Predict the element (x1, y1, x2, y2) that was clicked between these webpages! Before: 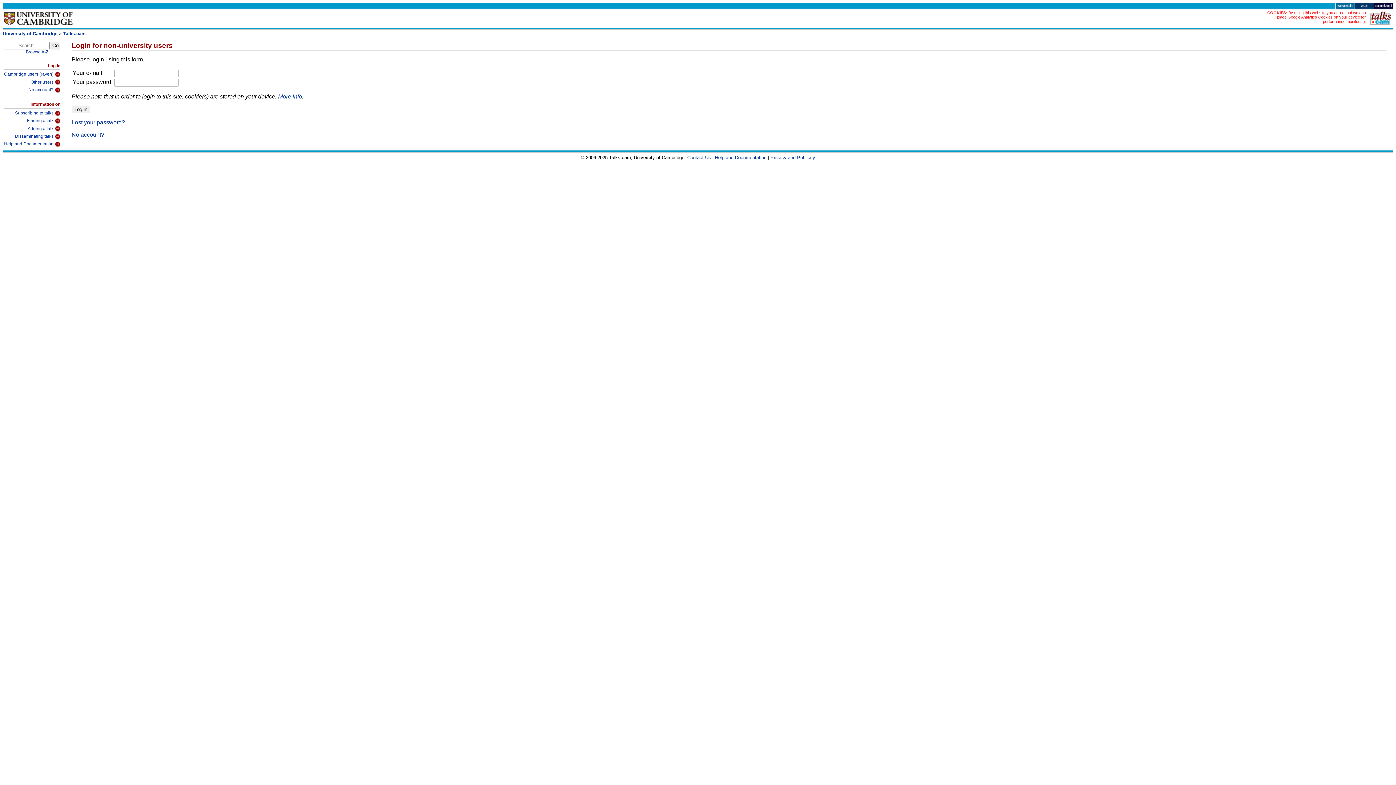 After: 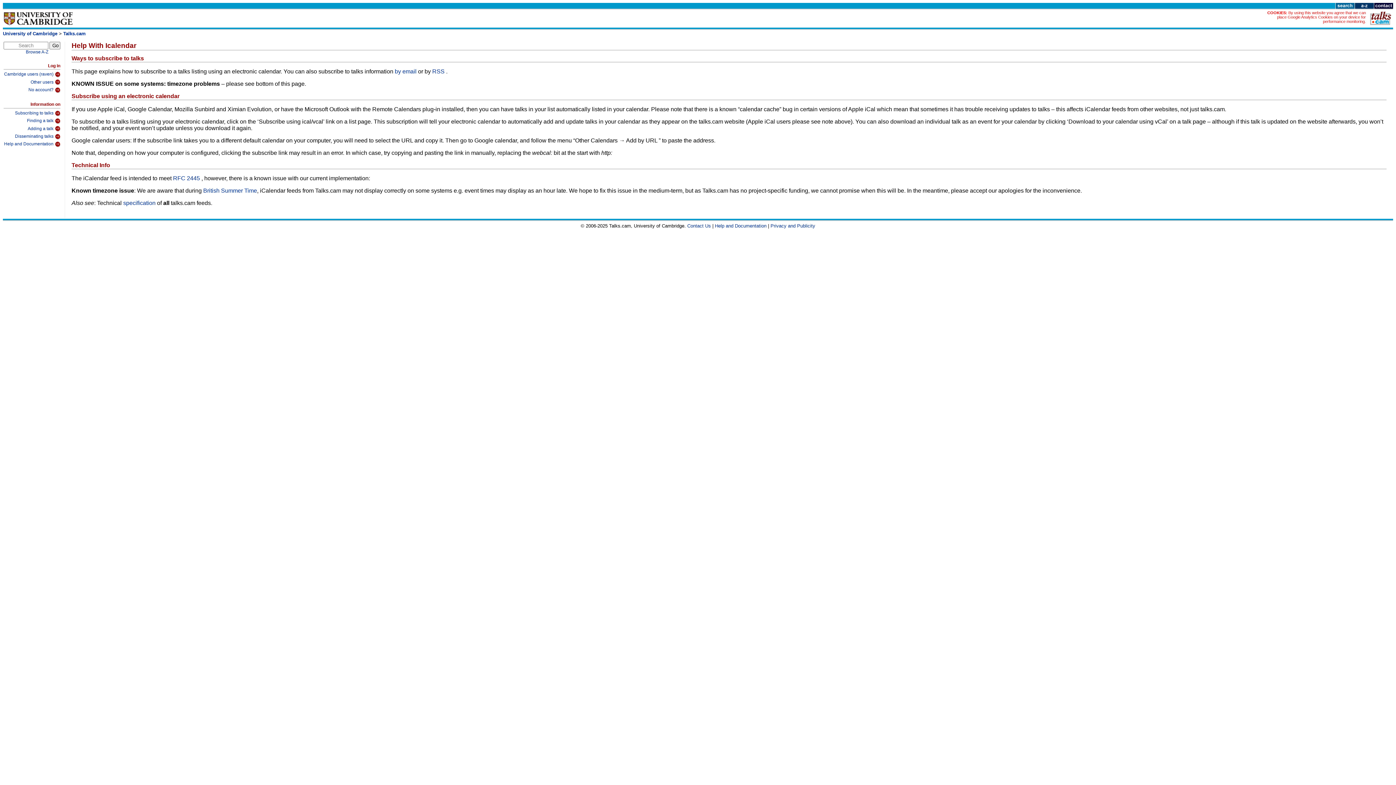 Action: bbox: (3, 108, 60, 116) label: Subscribing to talks